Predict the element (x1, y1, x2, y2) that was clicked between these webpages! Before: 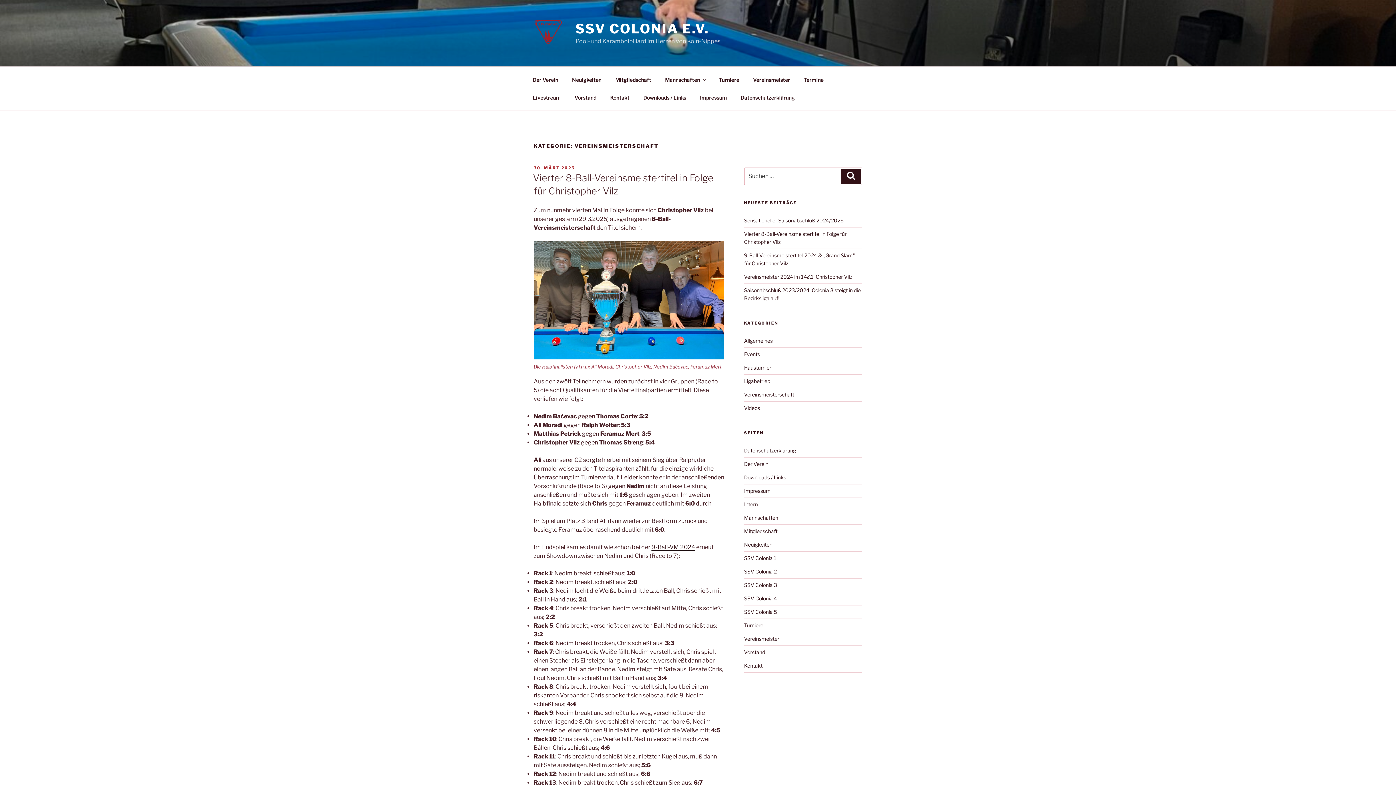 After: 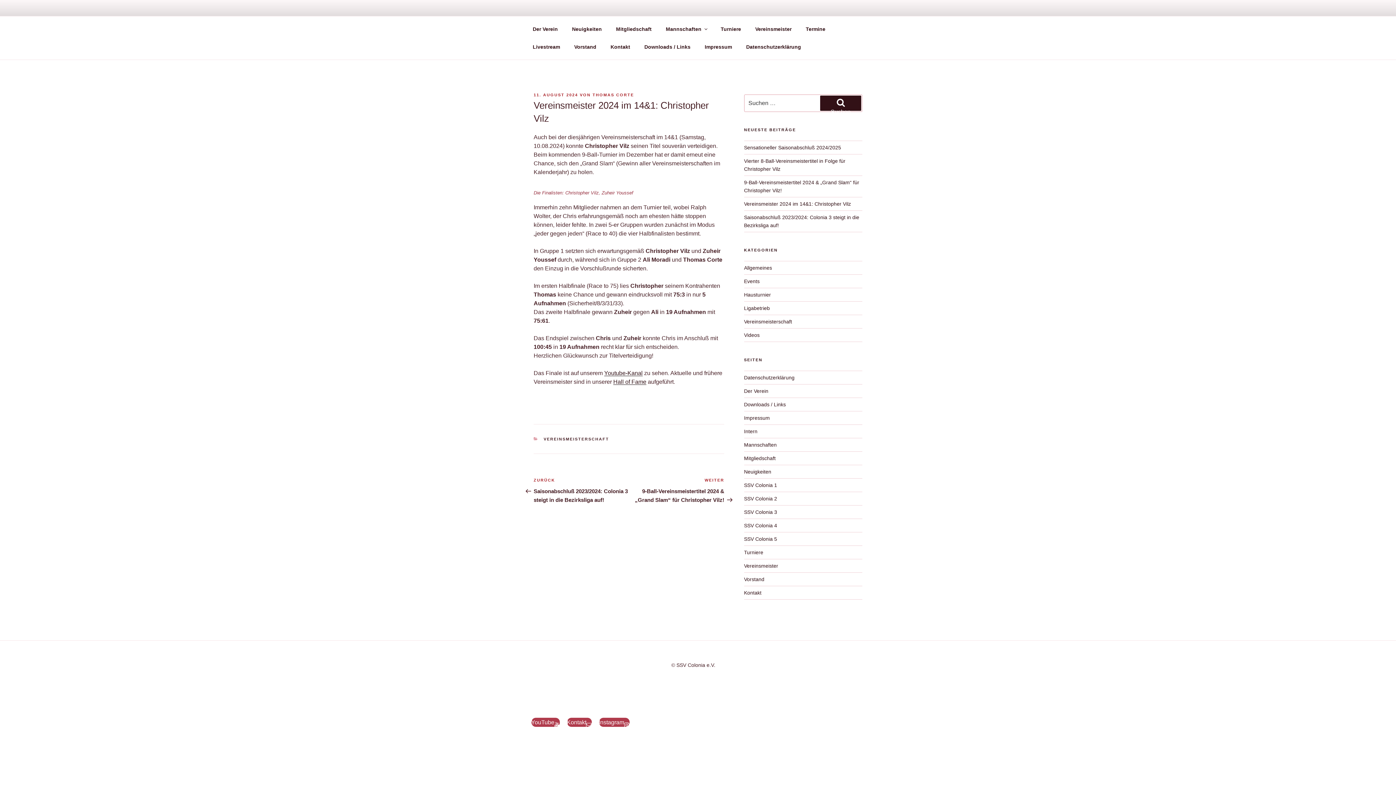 Action: bbox: (744, 273, 852, 279) label: Vereinsmeister 2024 im 14&1: Christopher Vilz